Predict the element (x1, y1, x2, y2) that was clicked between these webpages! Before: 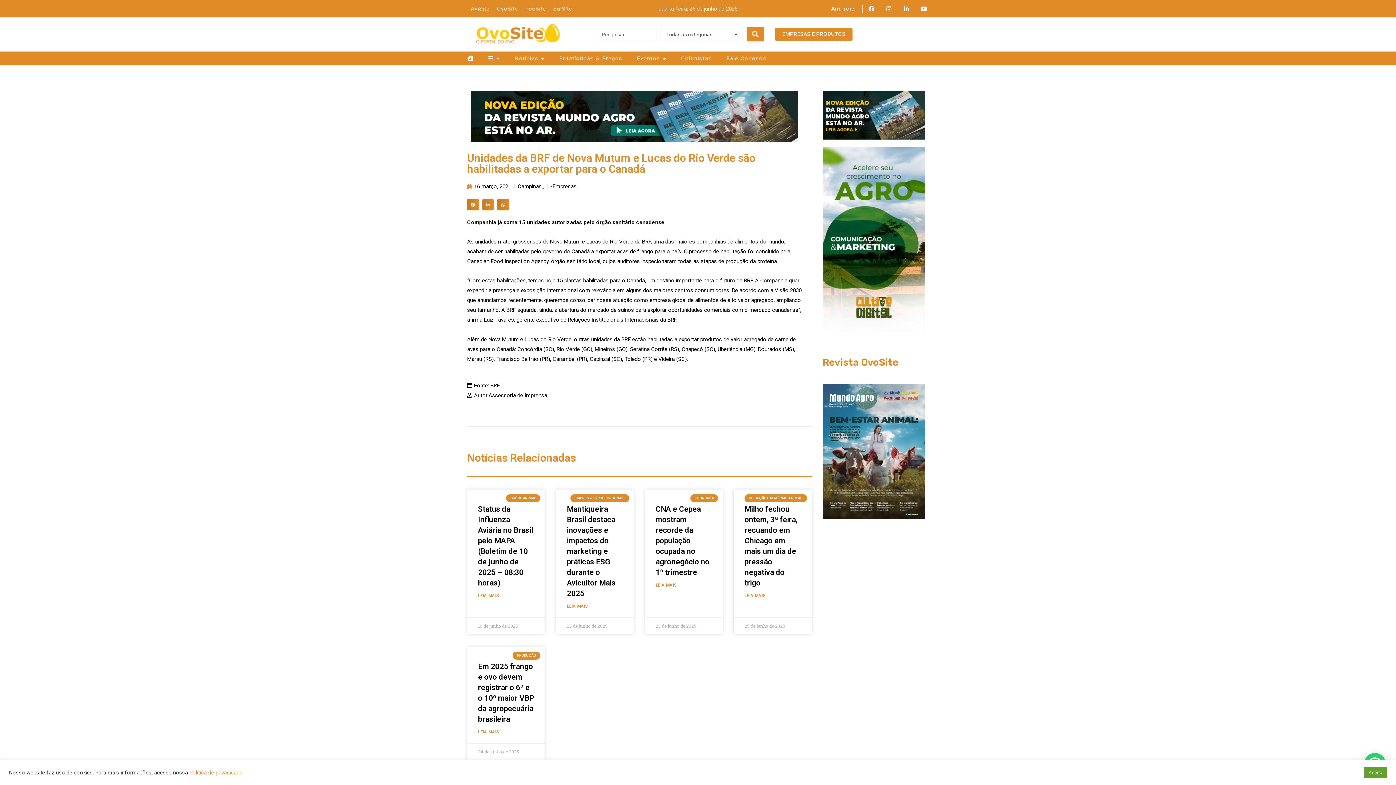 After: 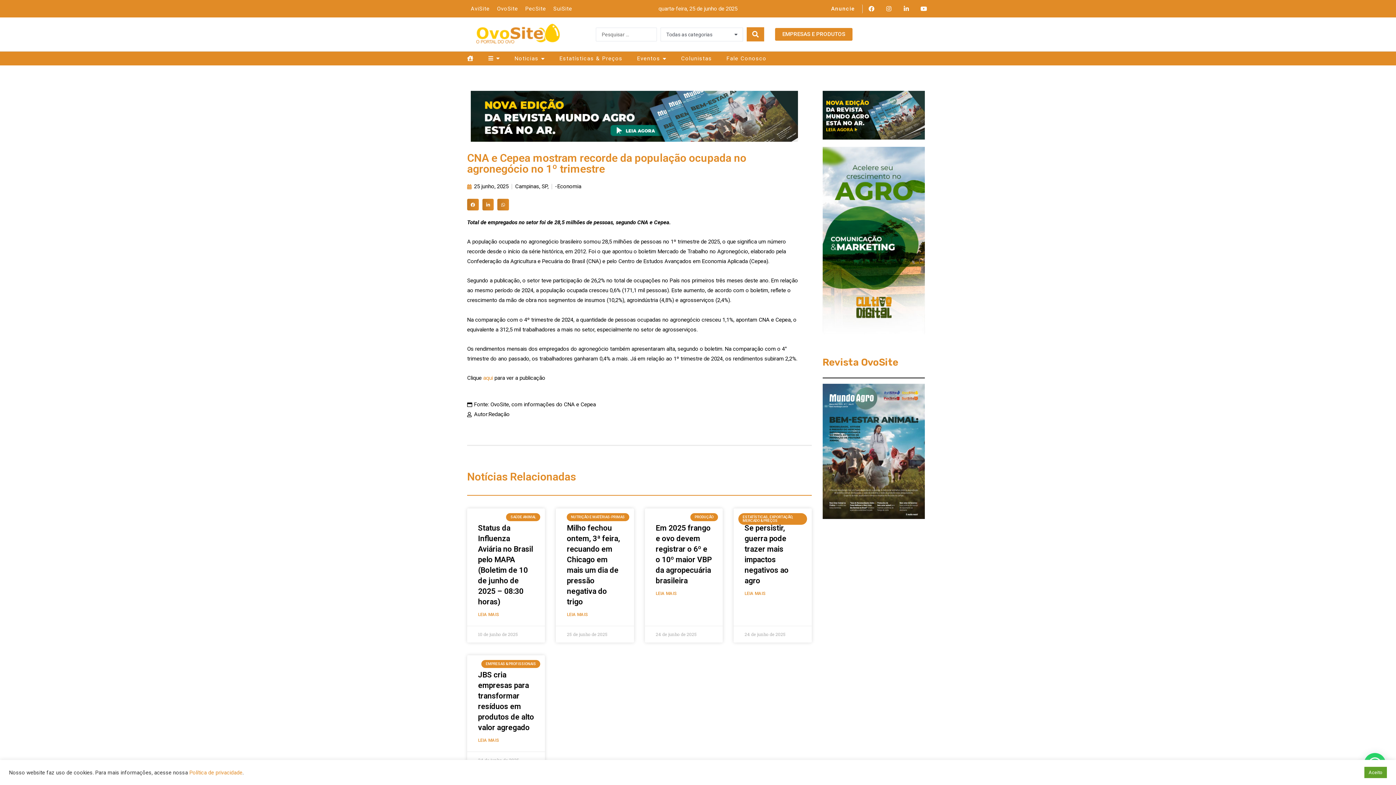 Action: label: CNA e Cepea mostram recorde da população ocupada no agronegócio no 1º trimestre bbox: (655, 505, 709, 577)